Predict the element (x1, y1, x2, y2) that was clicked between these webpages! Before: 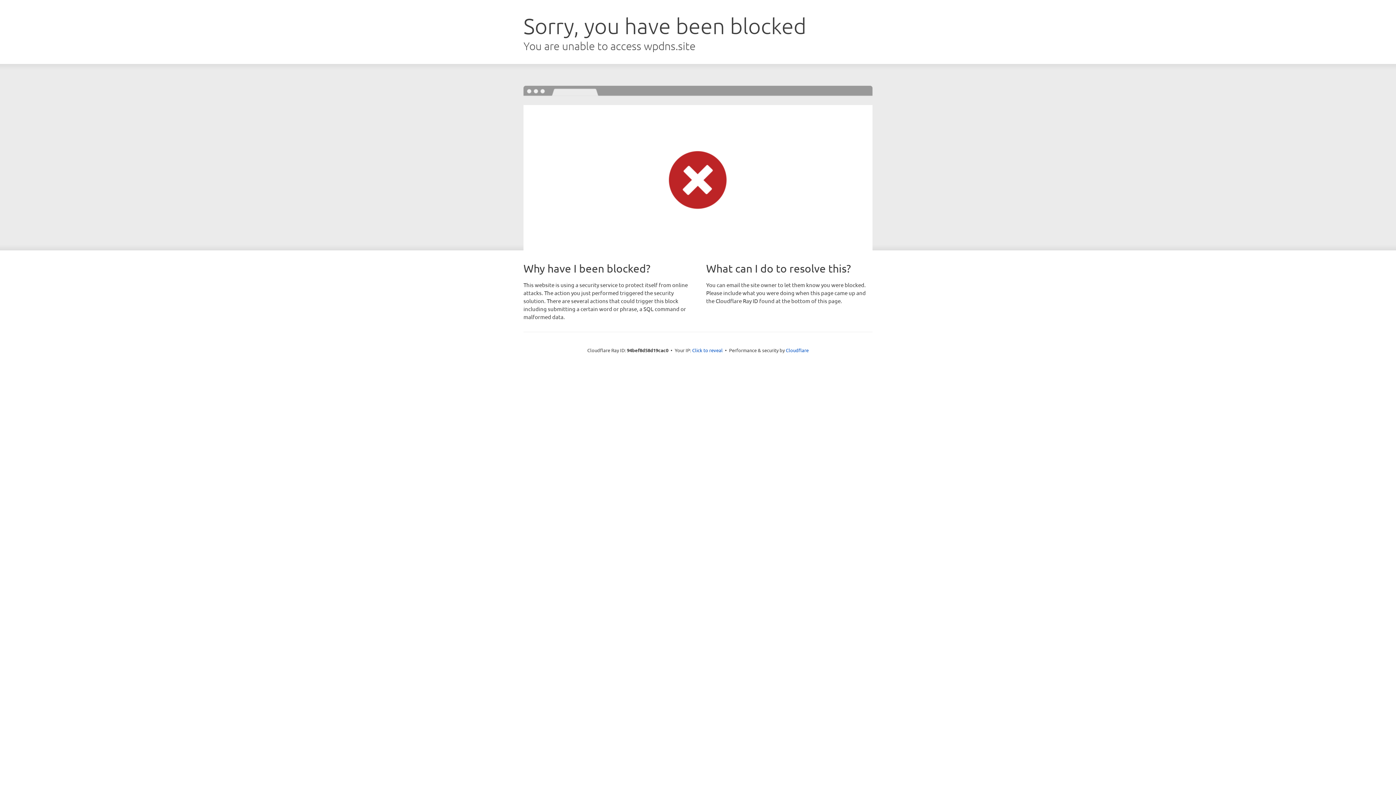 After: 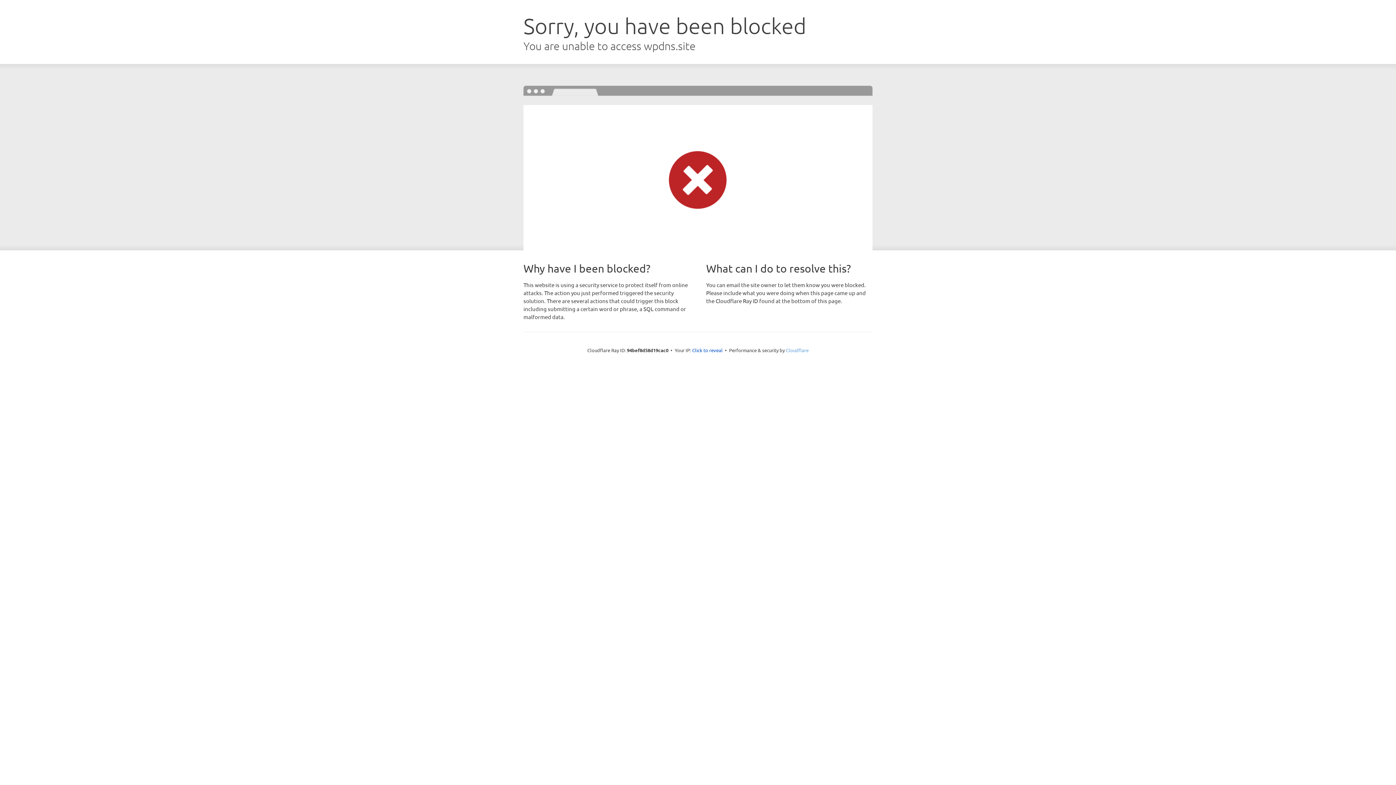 Action: bbox: (786, 347, 808, 353) label: Cloudflare